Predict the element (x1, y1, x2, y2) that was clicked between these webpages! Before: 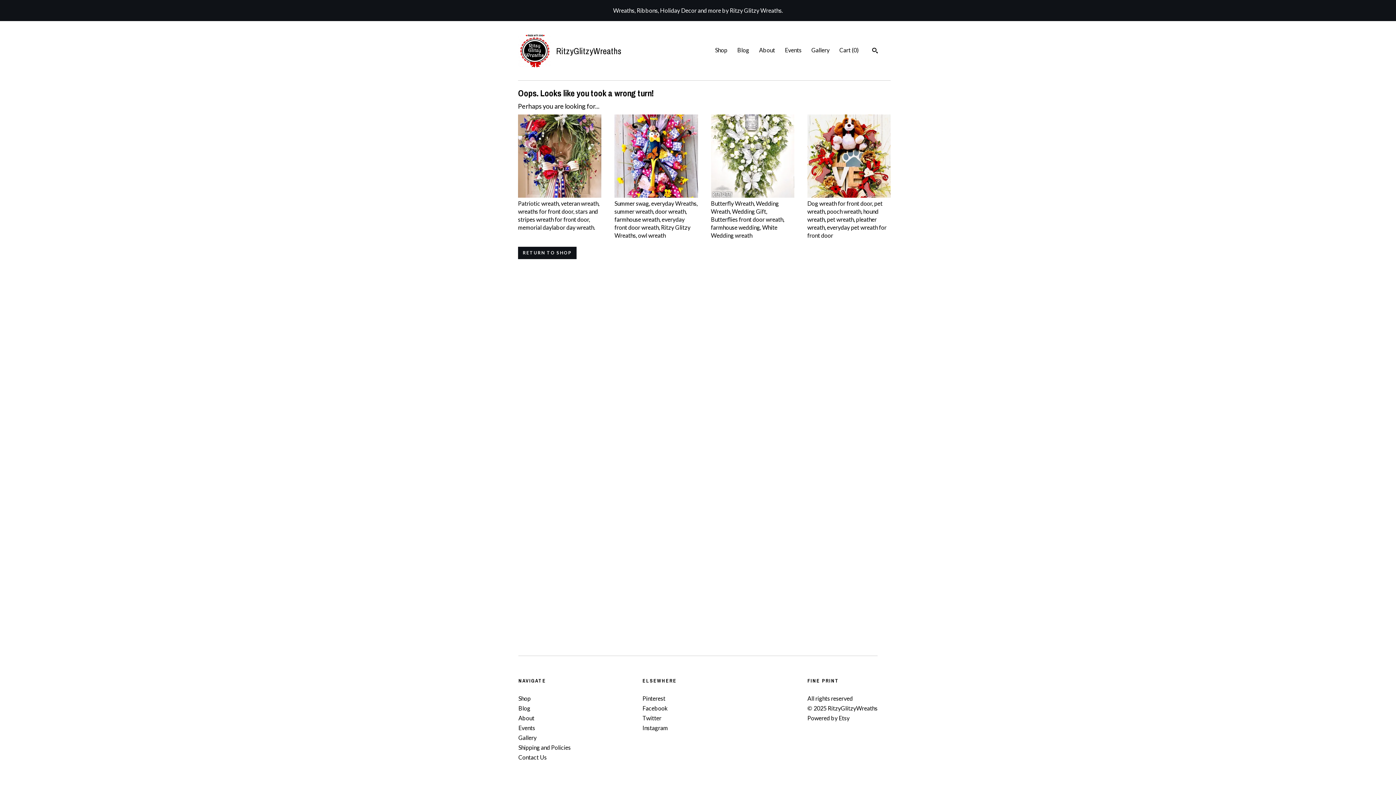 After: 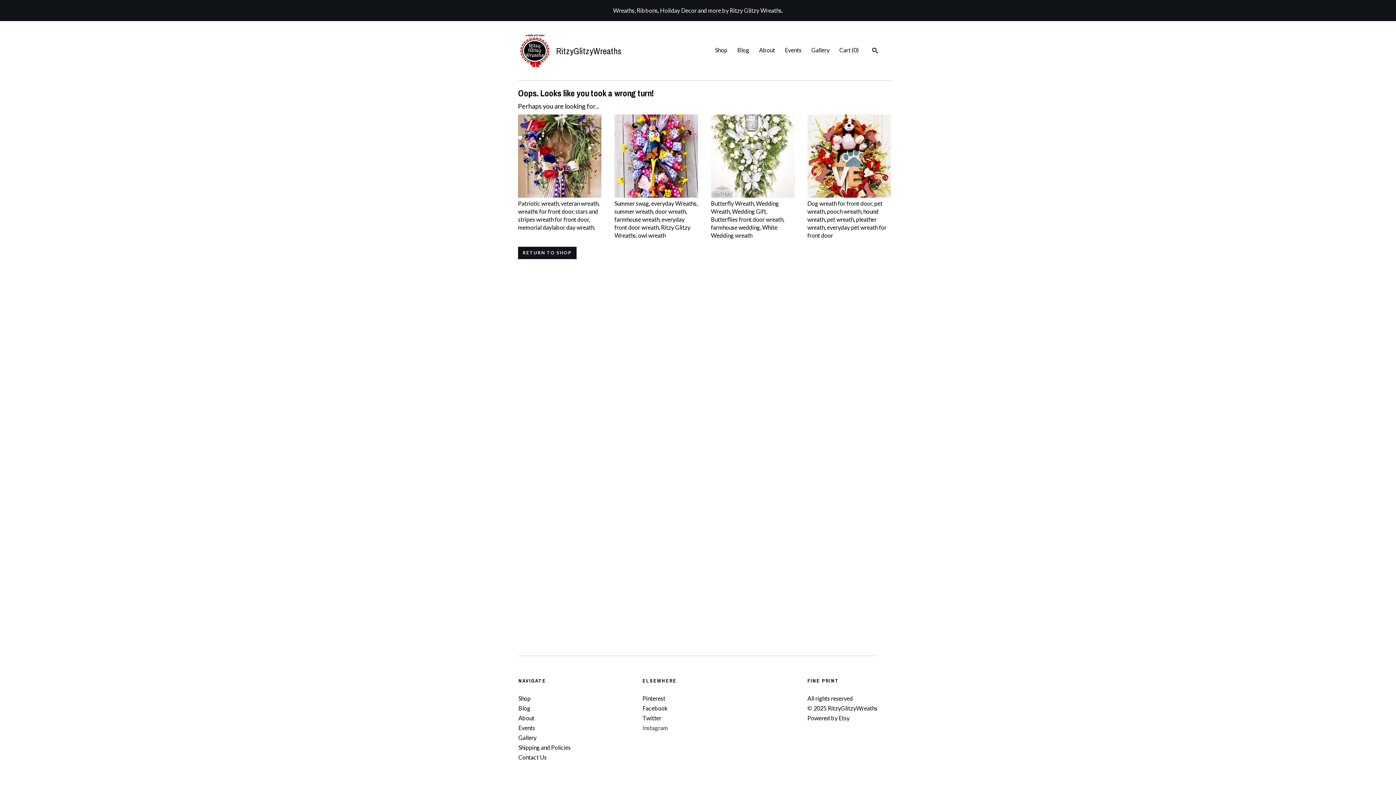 Action: label: Instagram bbox: (642, 724, 668, 731)